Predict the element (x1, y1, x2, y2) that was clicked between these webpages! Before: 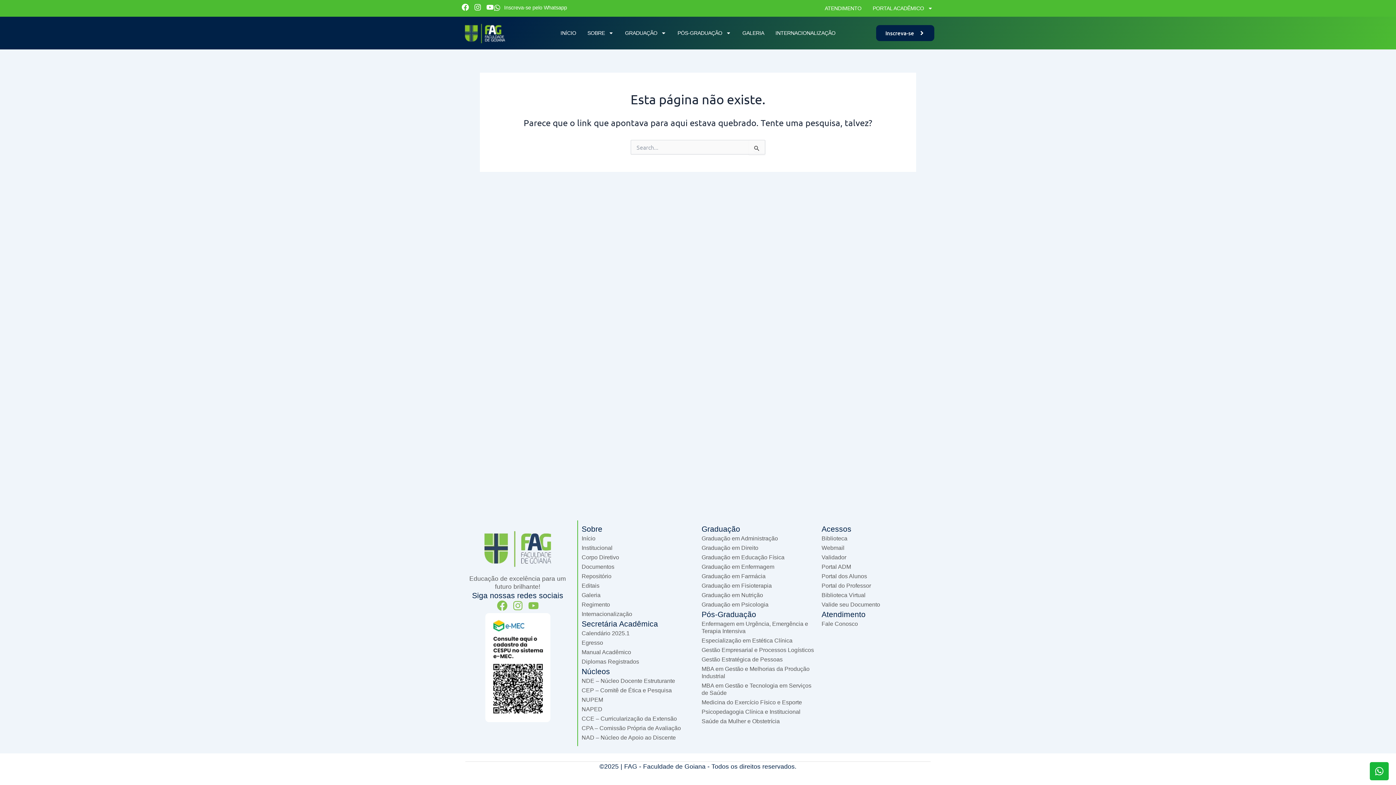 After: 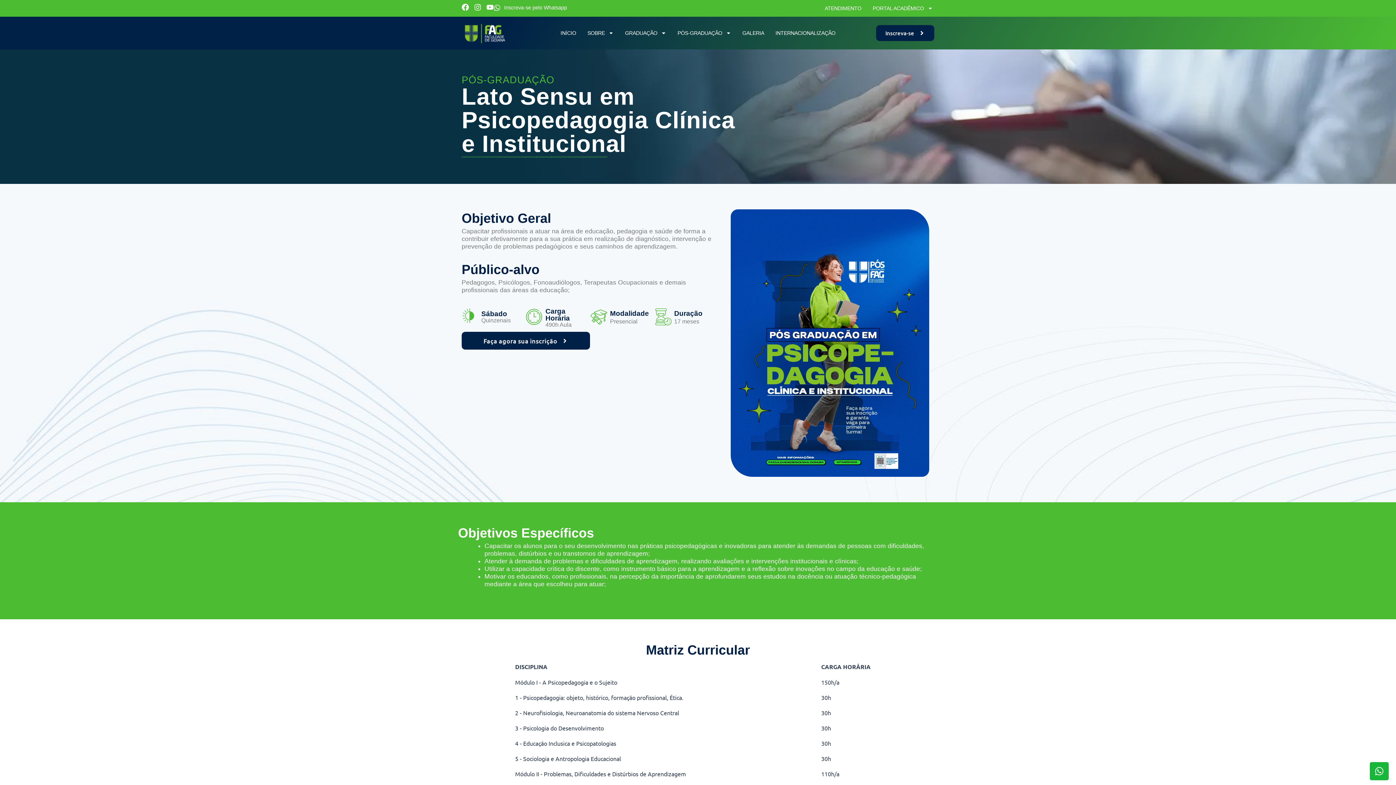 Action: label: Psicopedagogia Clínica e Institucional bbox: (701, 707, 814, 717)